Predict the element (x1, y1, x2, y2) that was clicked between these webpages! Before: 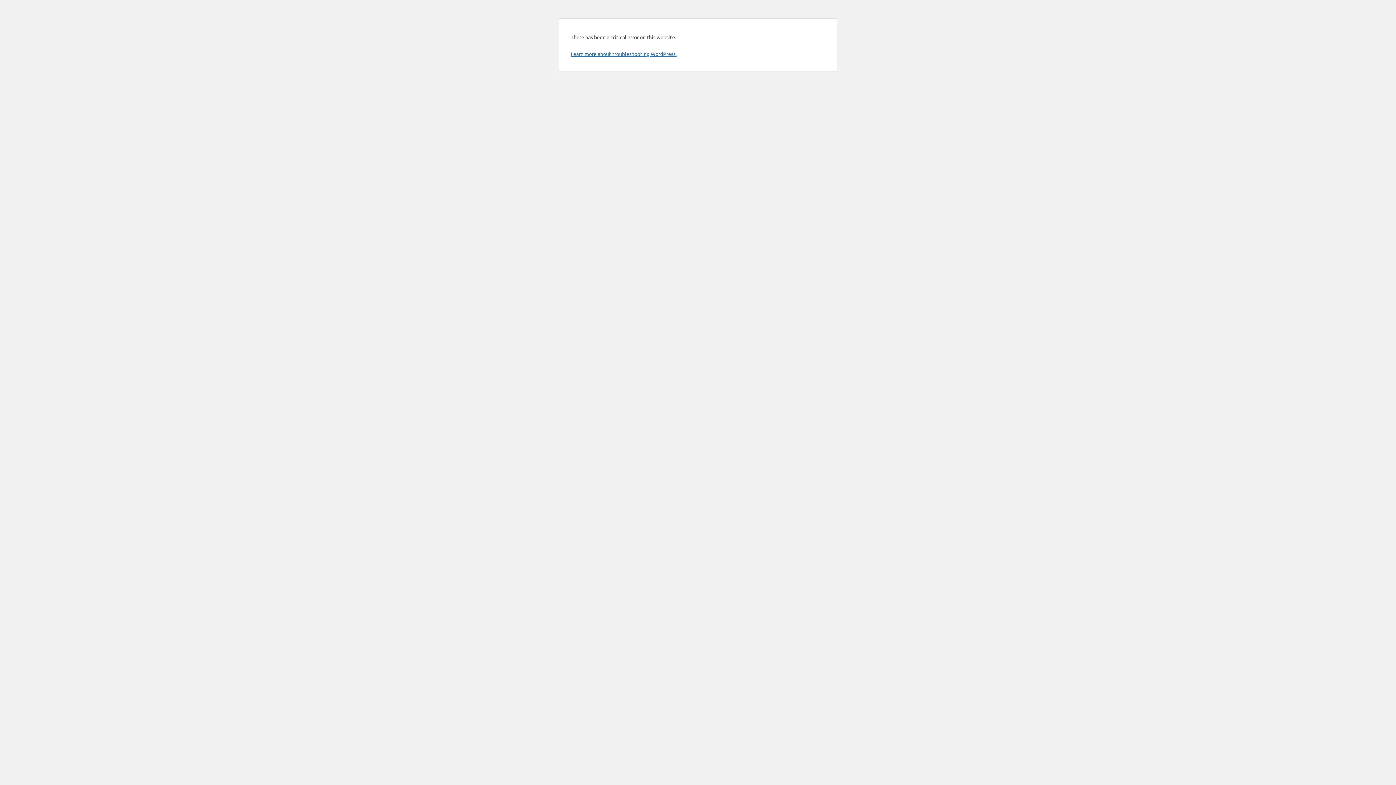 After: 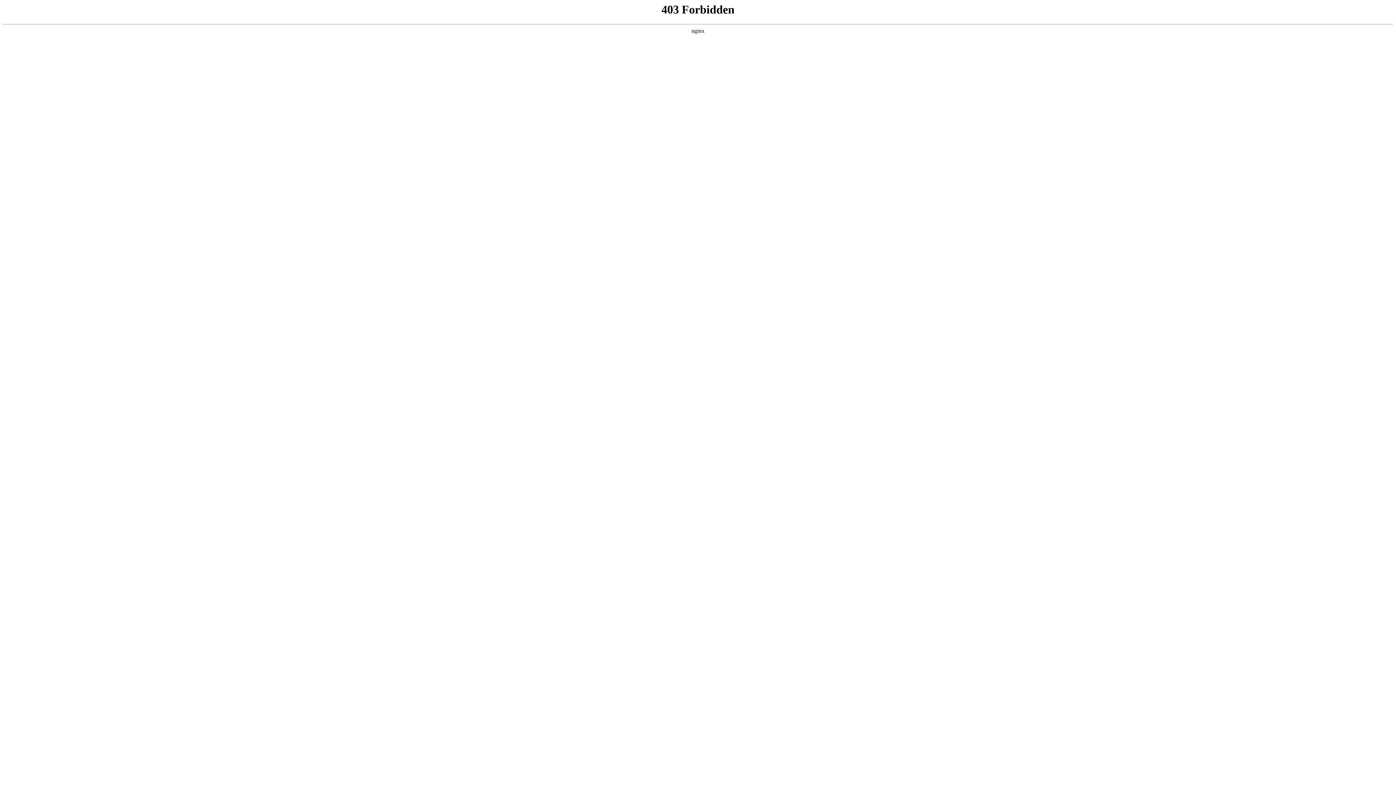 Action: label: Learn more about troubleshooting WordPress. bbox: (570, 50, 676, 57)